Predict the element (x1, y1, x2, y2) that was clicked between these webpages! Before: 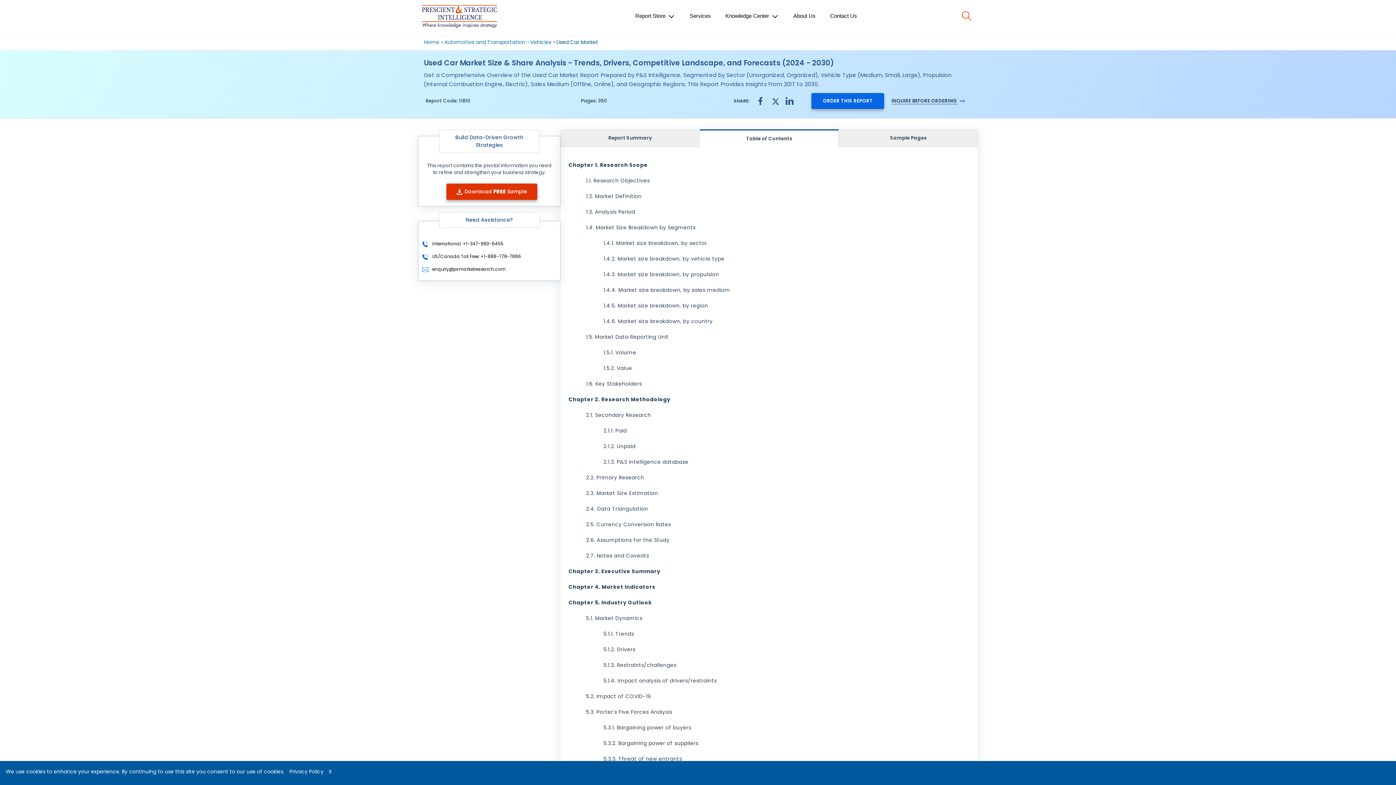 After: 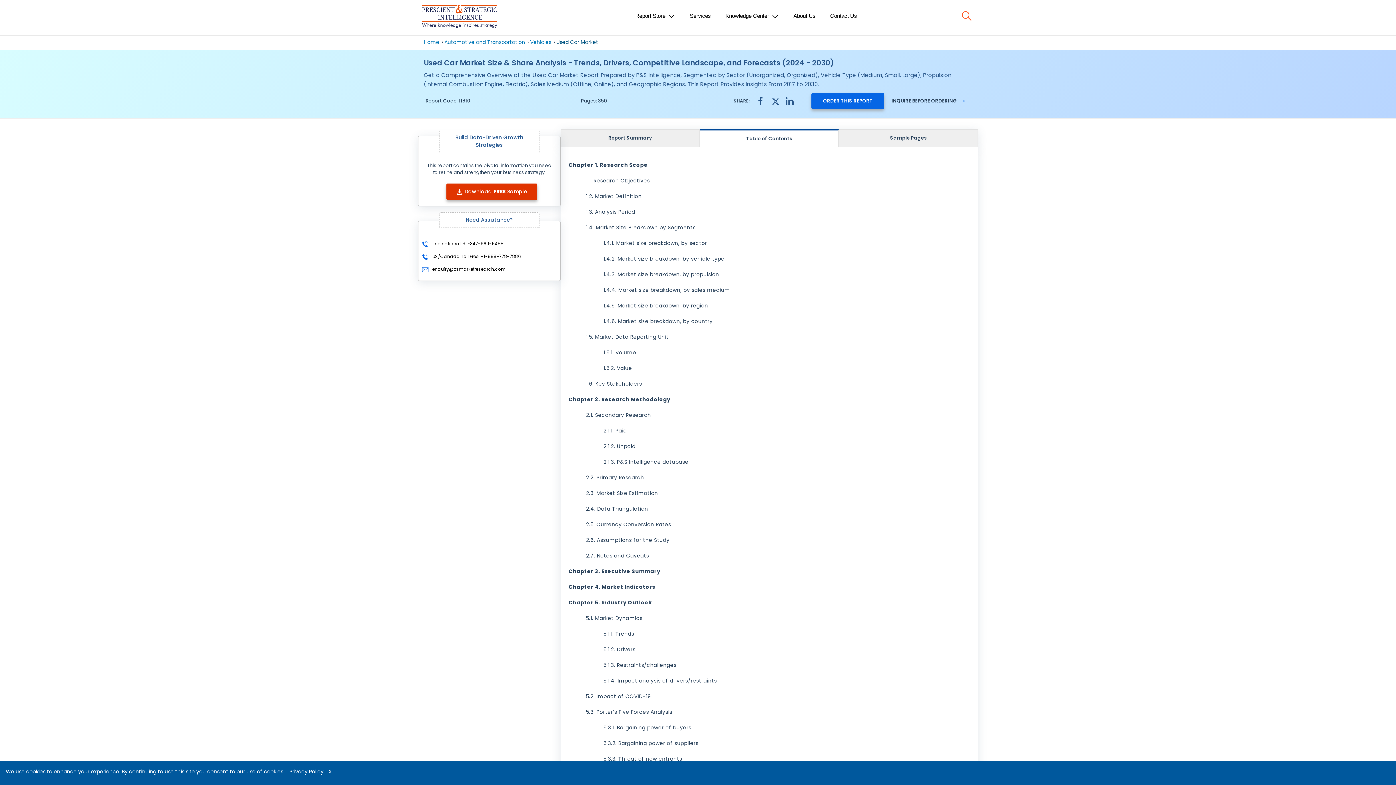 Action: label:  enquiry@psmarketresearch.com bbox: (422, 266, 505, 272)